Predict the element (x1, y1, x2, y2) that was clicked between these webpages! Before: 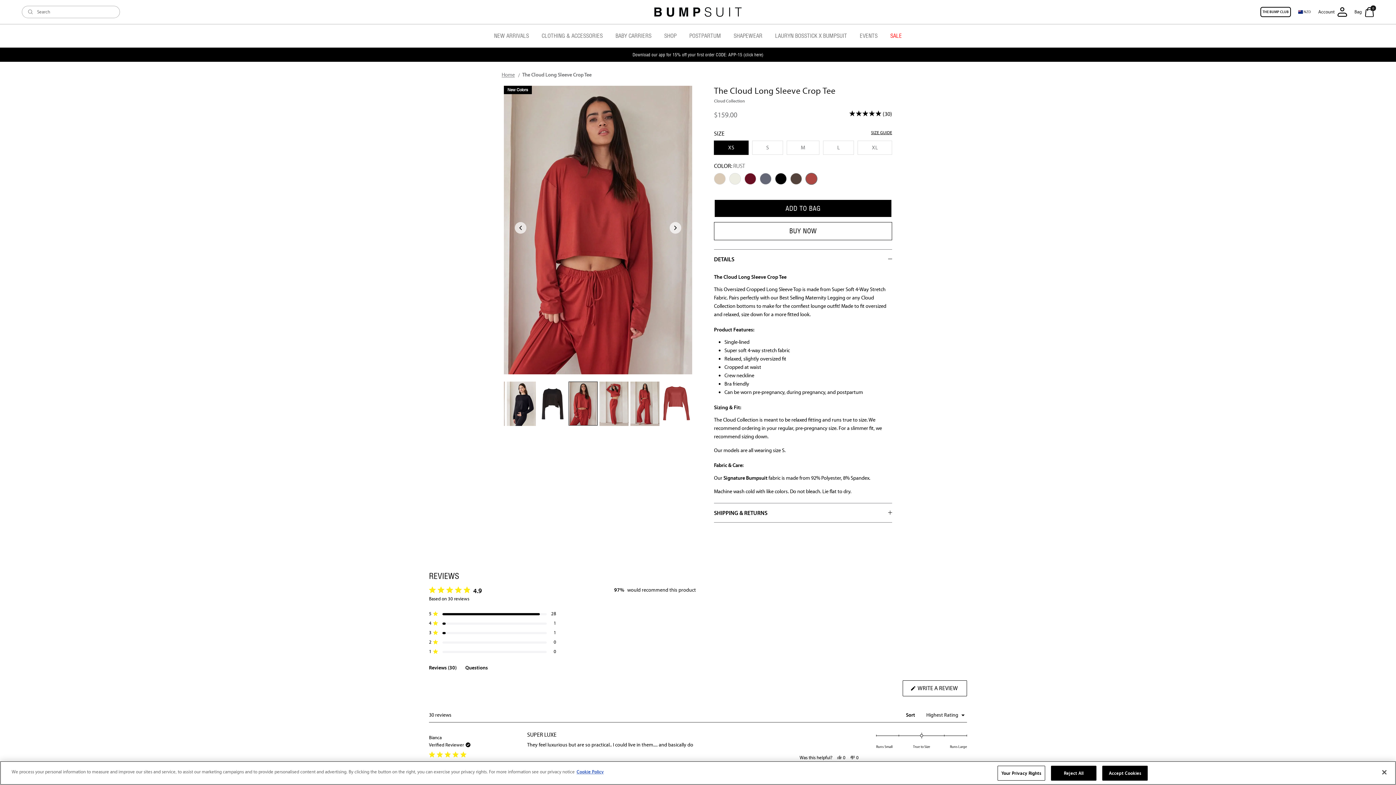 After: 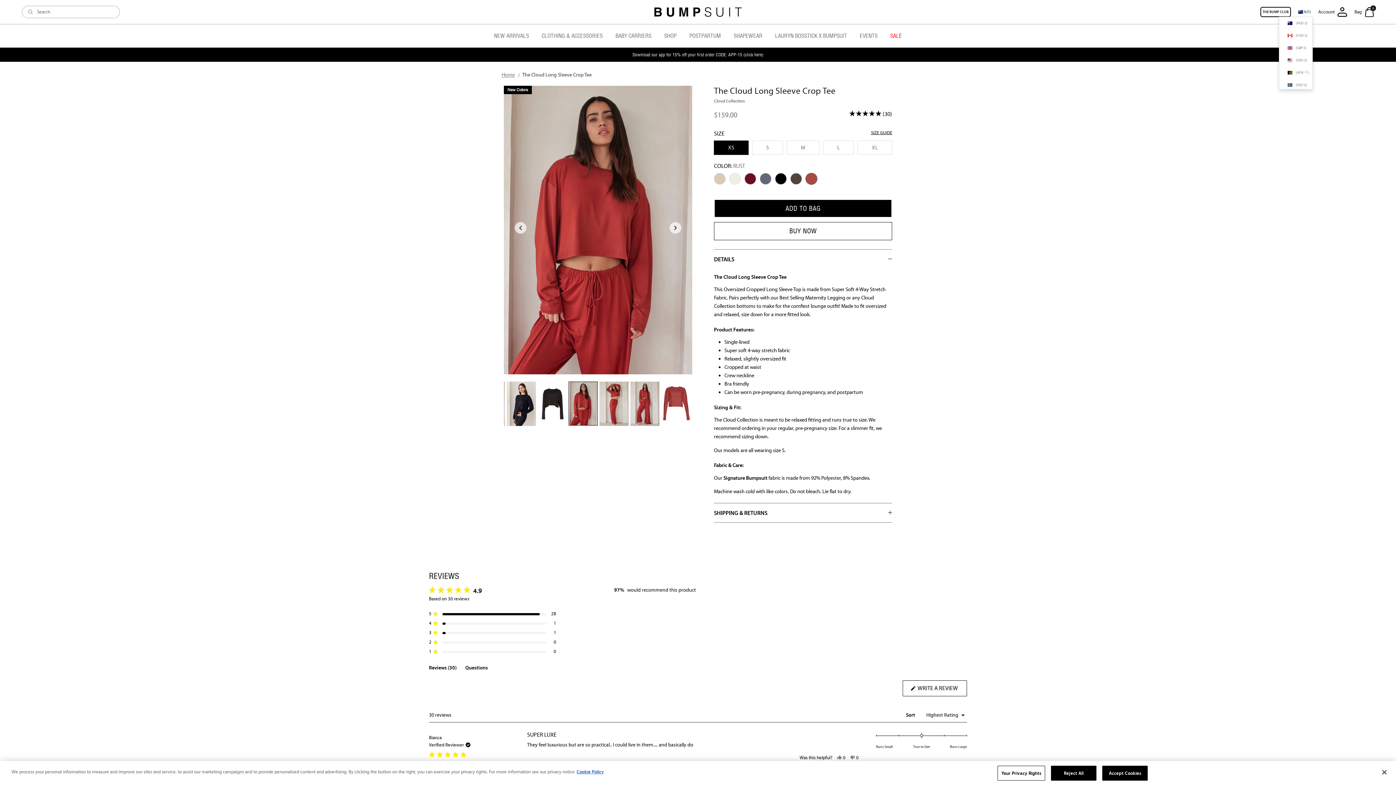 Action: bbox: (1298, 6, 1311, 17) label:  NZD